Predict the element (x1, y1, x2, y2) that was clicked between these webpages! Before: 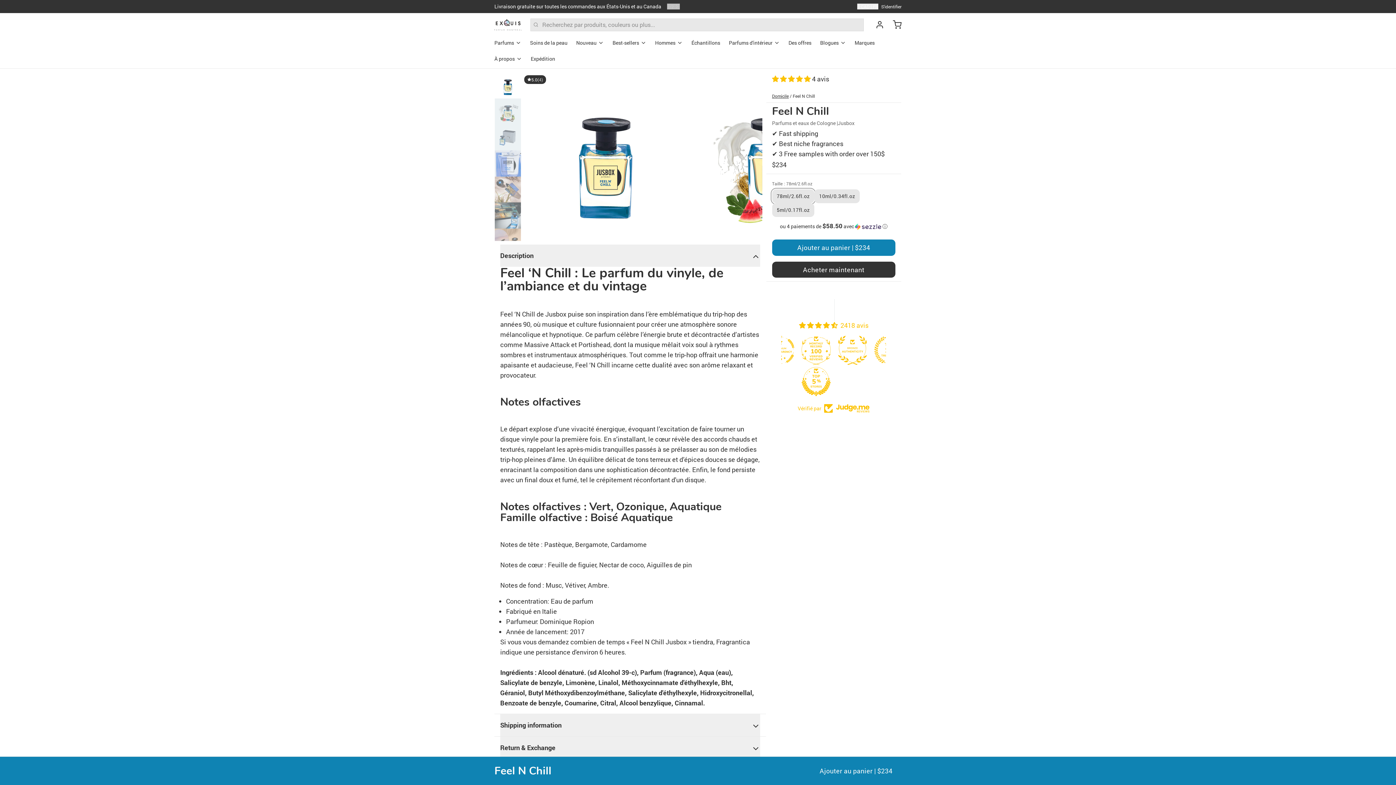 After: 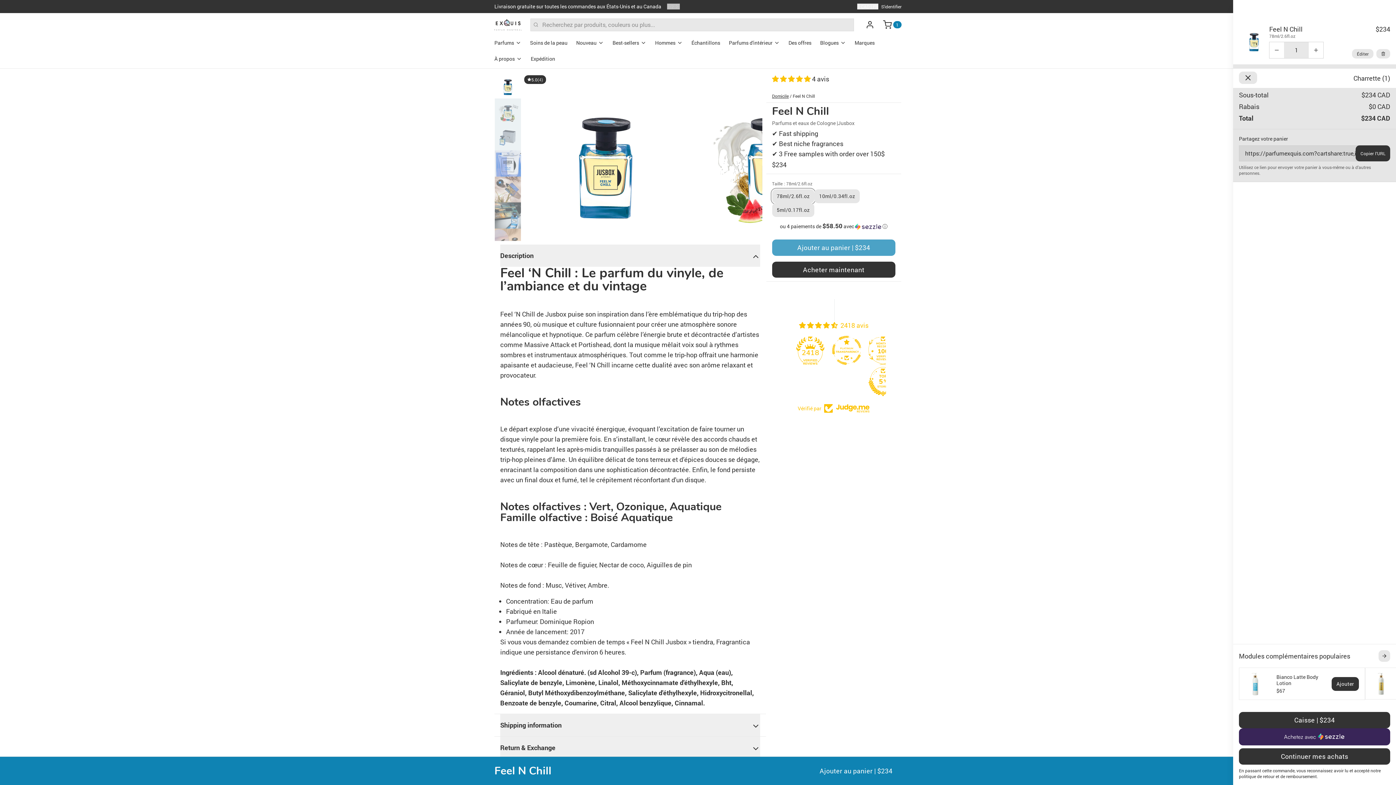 Action: bbox: (772, 239, 895, 256) label: Ajouter au panier |
$234